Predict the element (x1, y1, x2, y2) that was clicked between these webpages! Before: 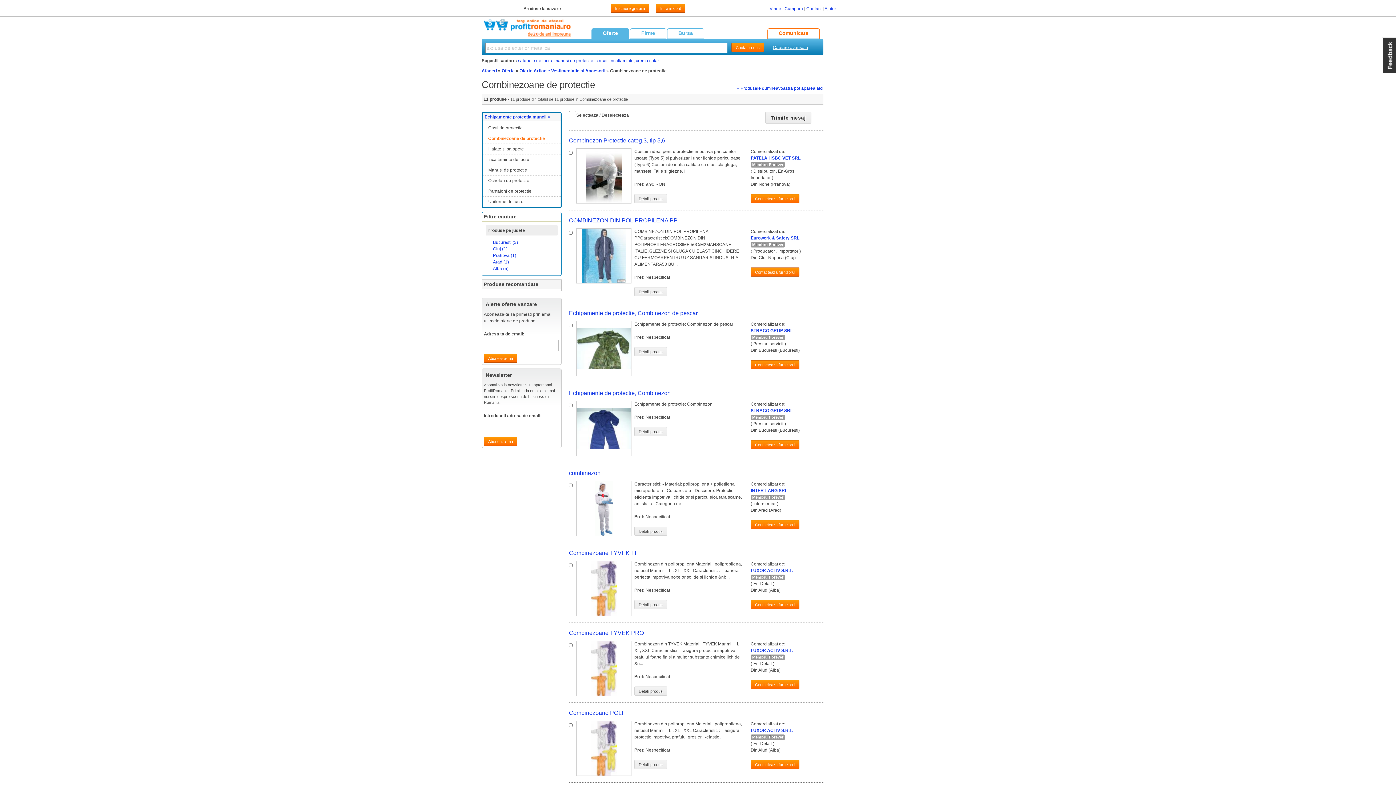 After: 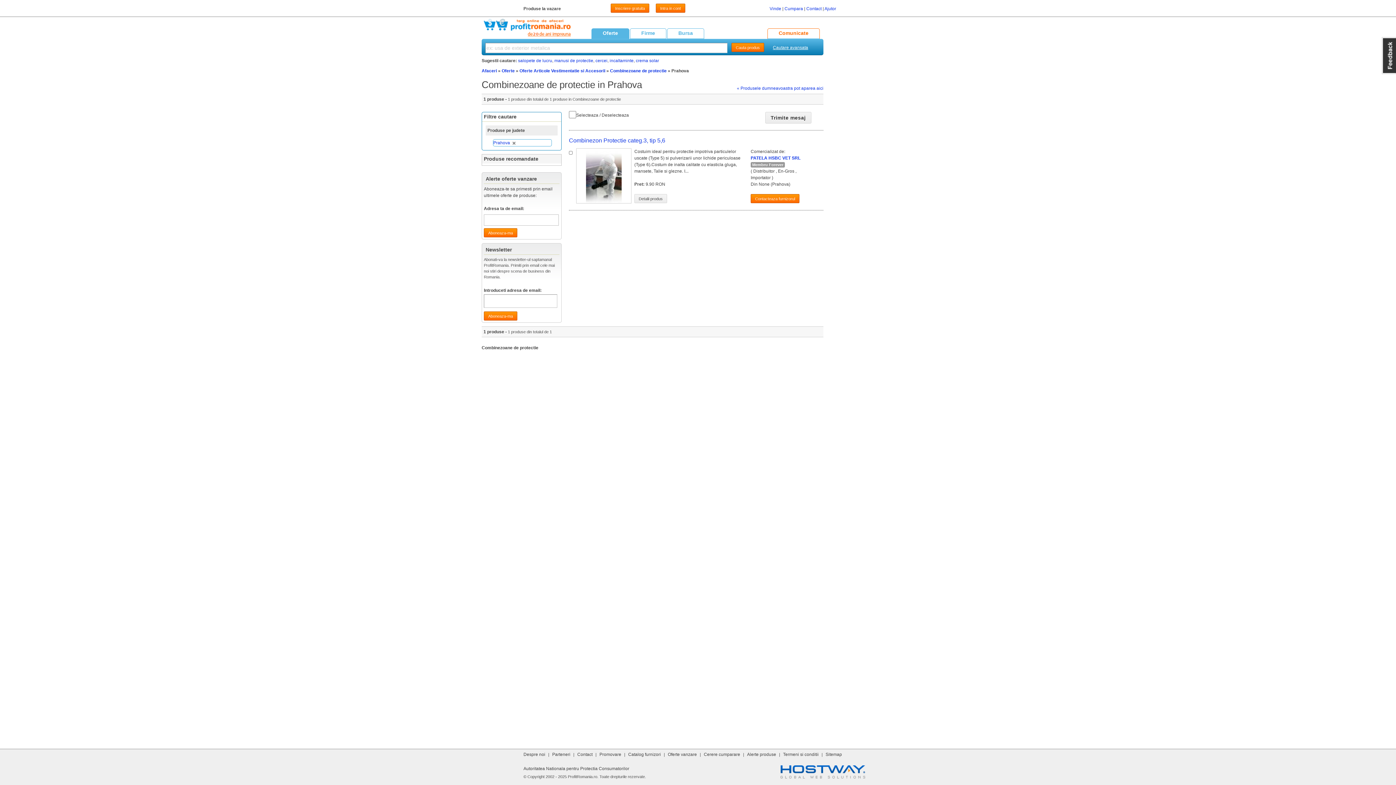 Action: label: Prahova (1) bbox: (493, 252, 551, 258)